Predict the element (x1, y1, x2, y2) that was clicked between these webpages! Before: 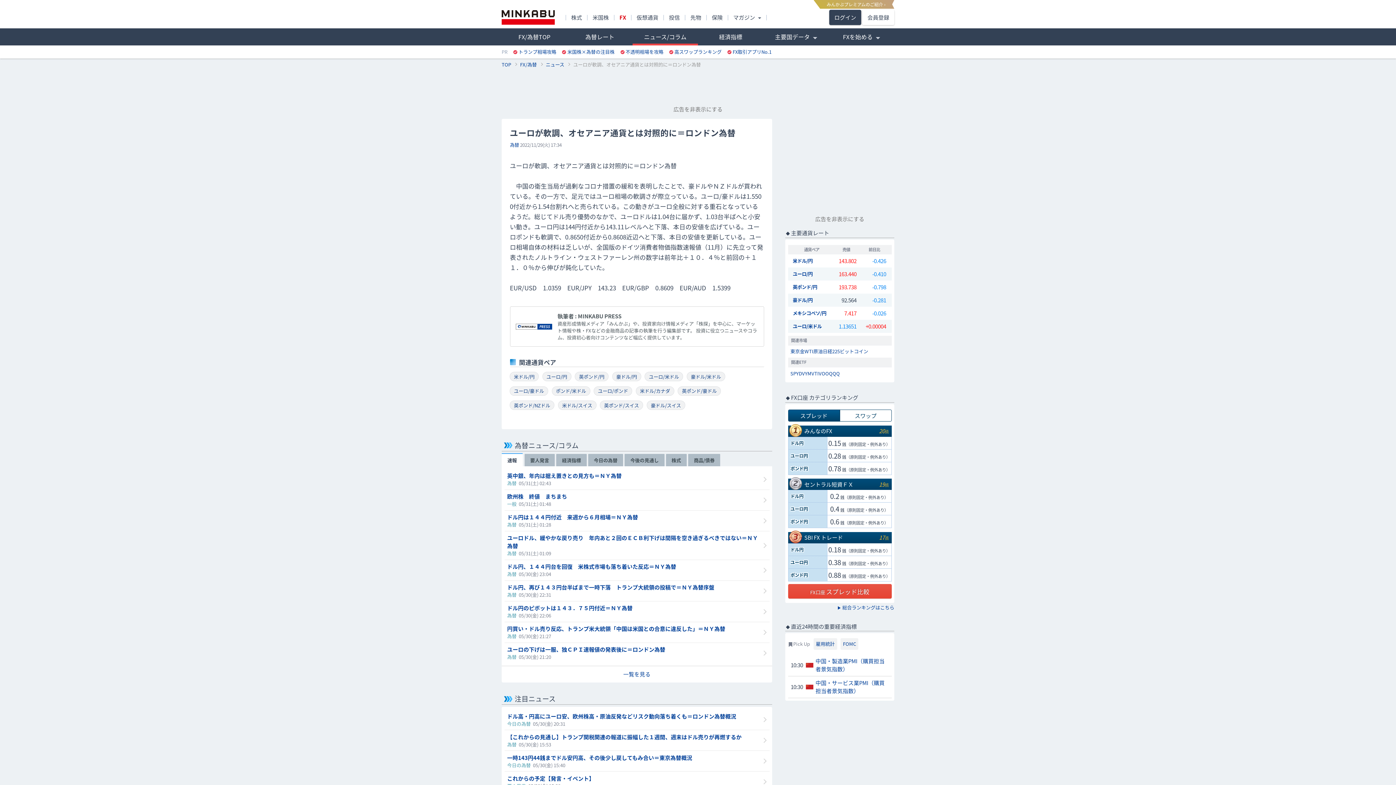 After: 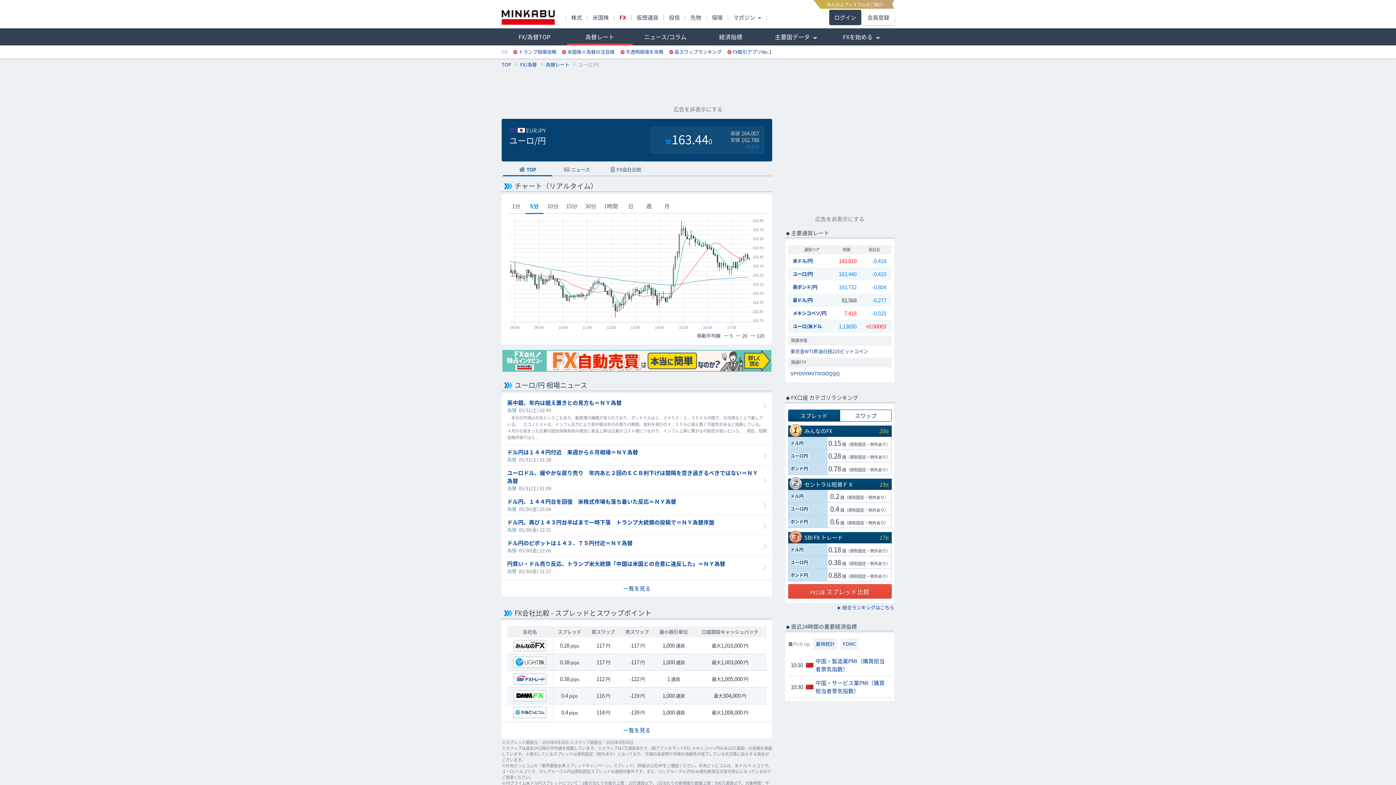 Action: label: ユーロ/円 bbox: (542, 372, 571, 381)